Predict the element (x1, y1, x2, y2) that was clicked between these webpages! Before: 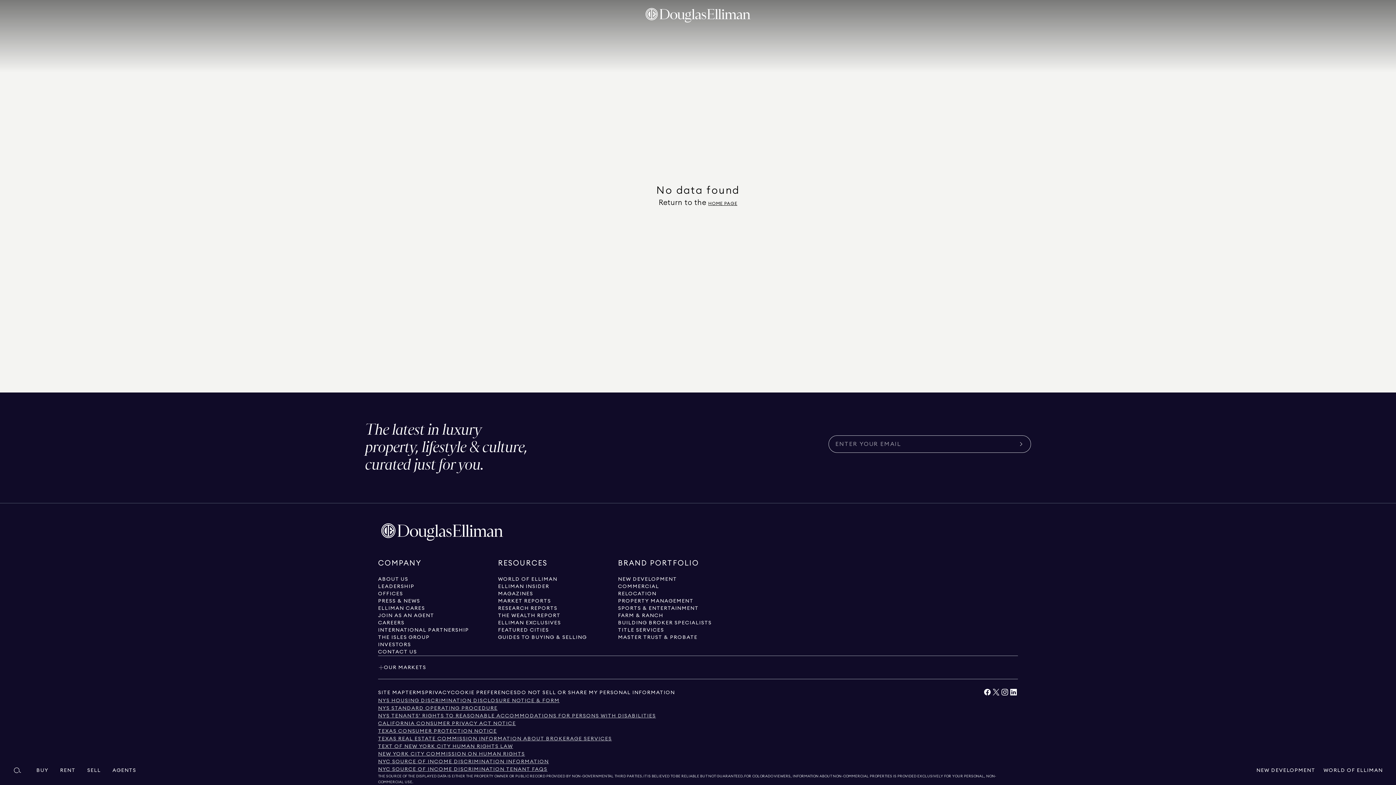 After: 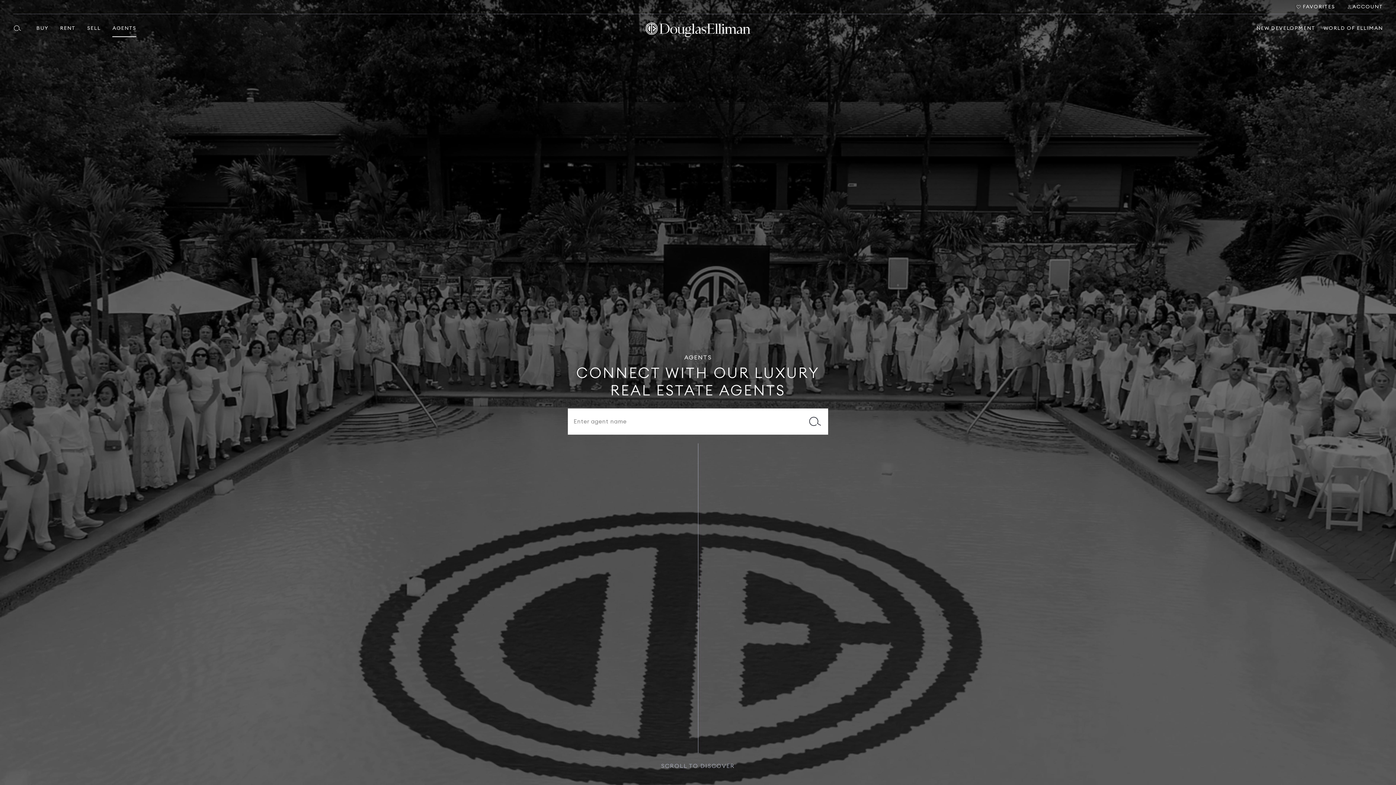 Action: label: AGENTS bbox: (112, 756, 136, 785)